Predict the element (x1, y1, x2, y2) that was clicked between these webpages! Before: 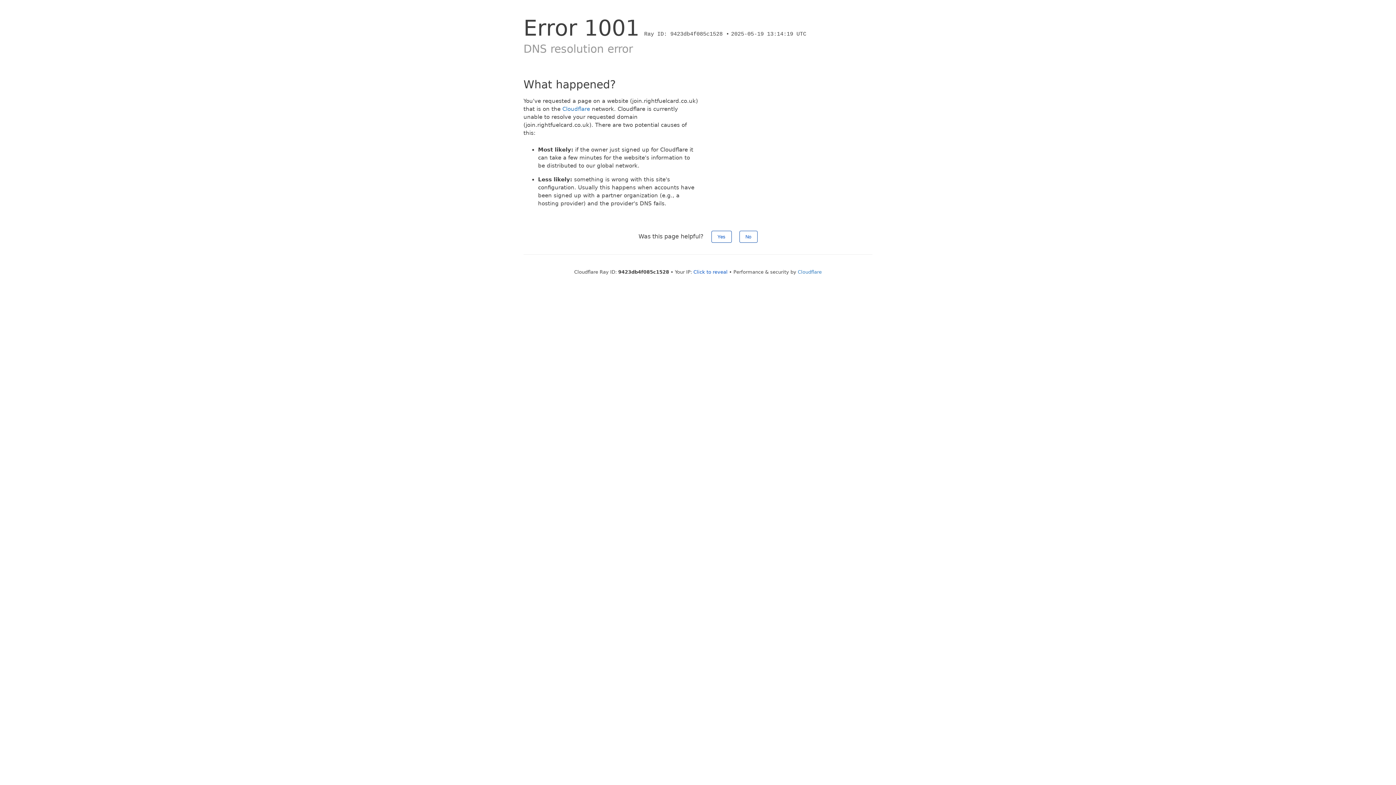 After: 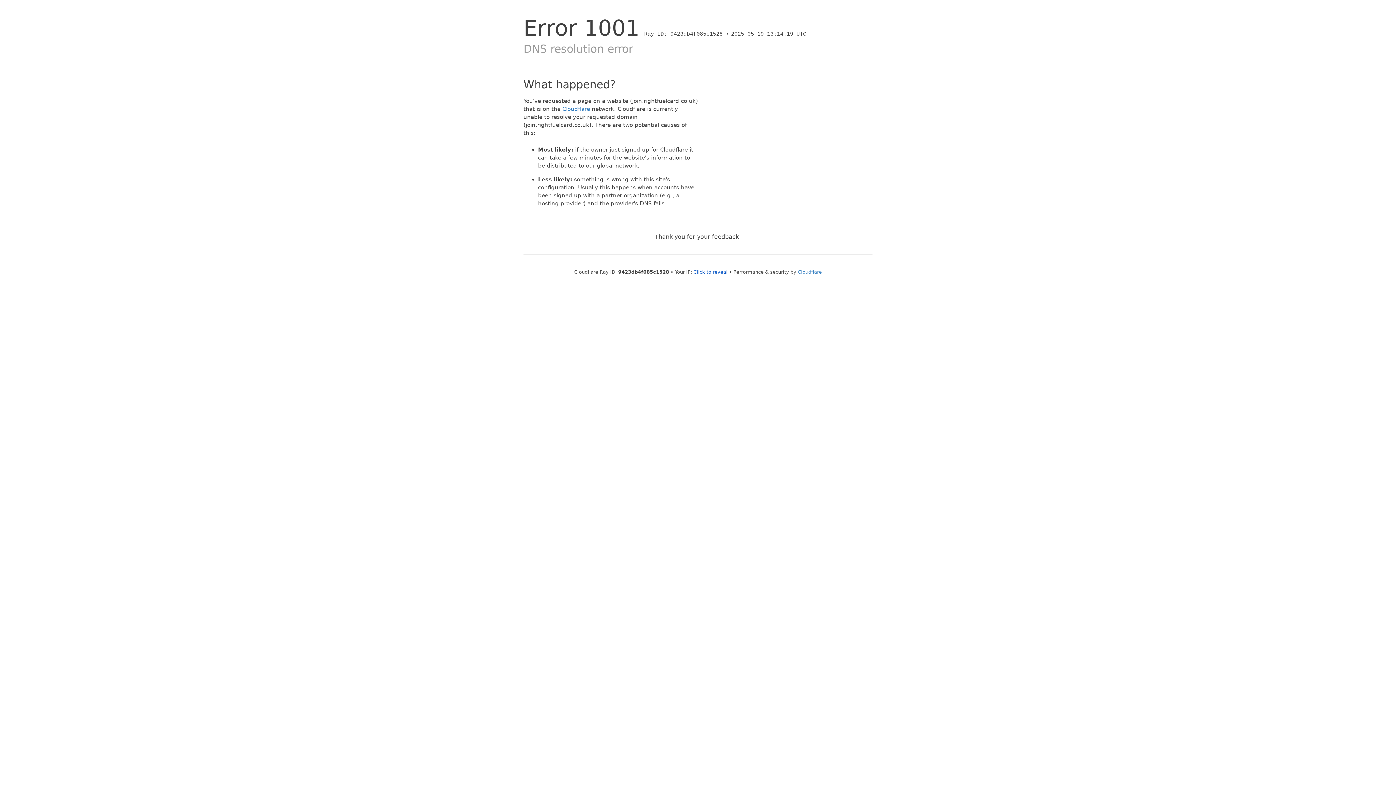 Action: bbox: (739, 230, 757, 242) label: No